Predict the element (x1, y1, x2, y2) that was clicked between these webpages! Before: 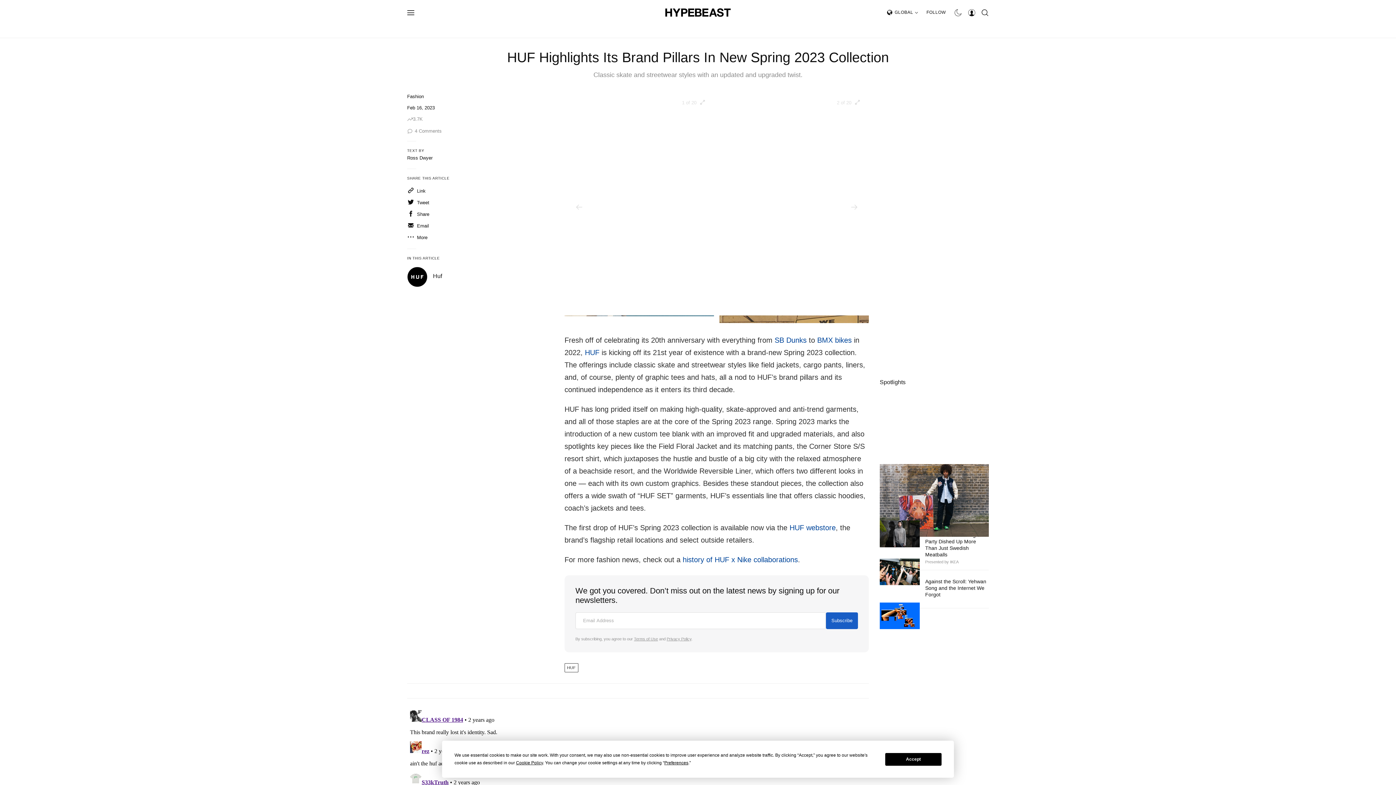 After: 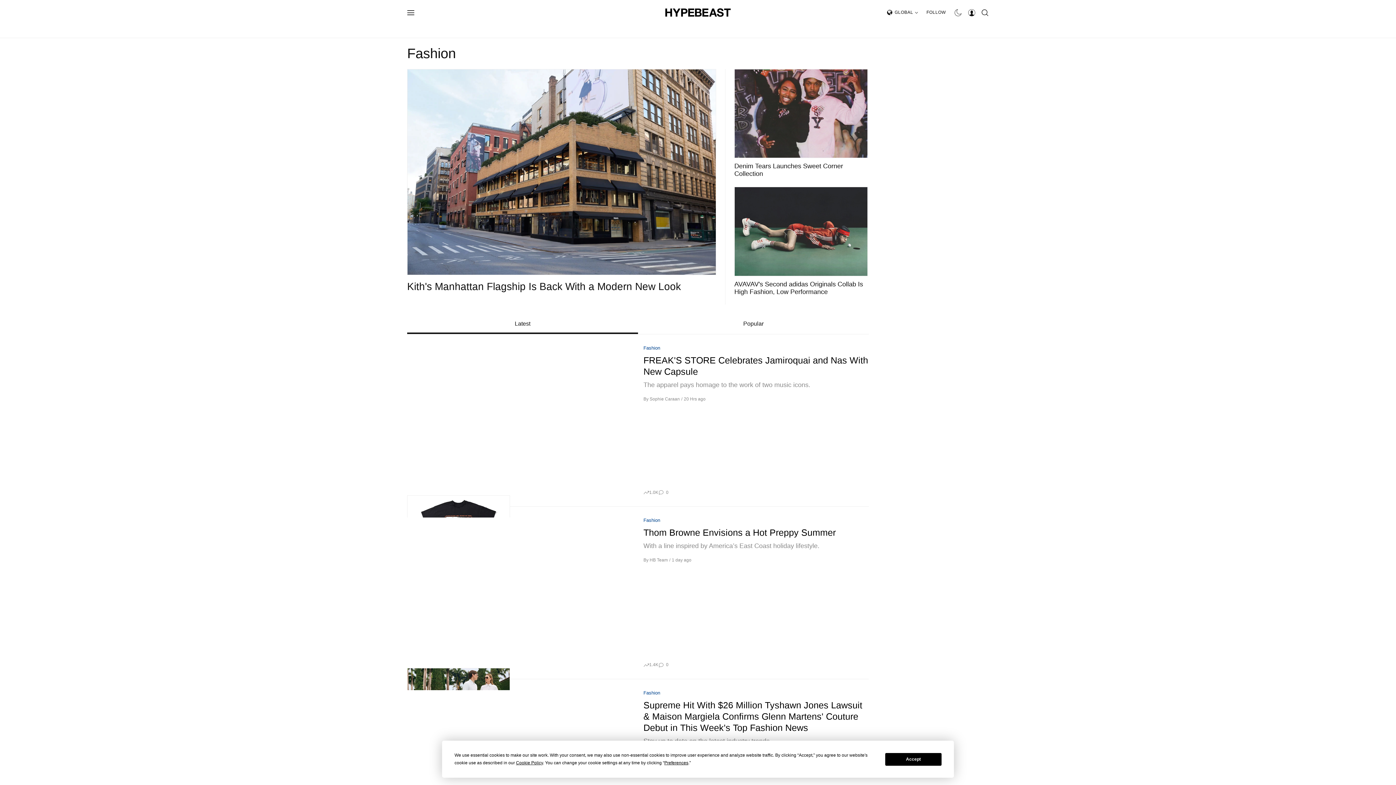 Action: label: Fashion bbox: (407, 93, 424, 99)